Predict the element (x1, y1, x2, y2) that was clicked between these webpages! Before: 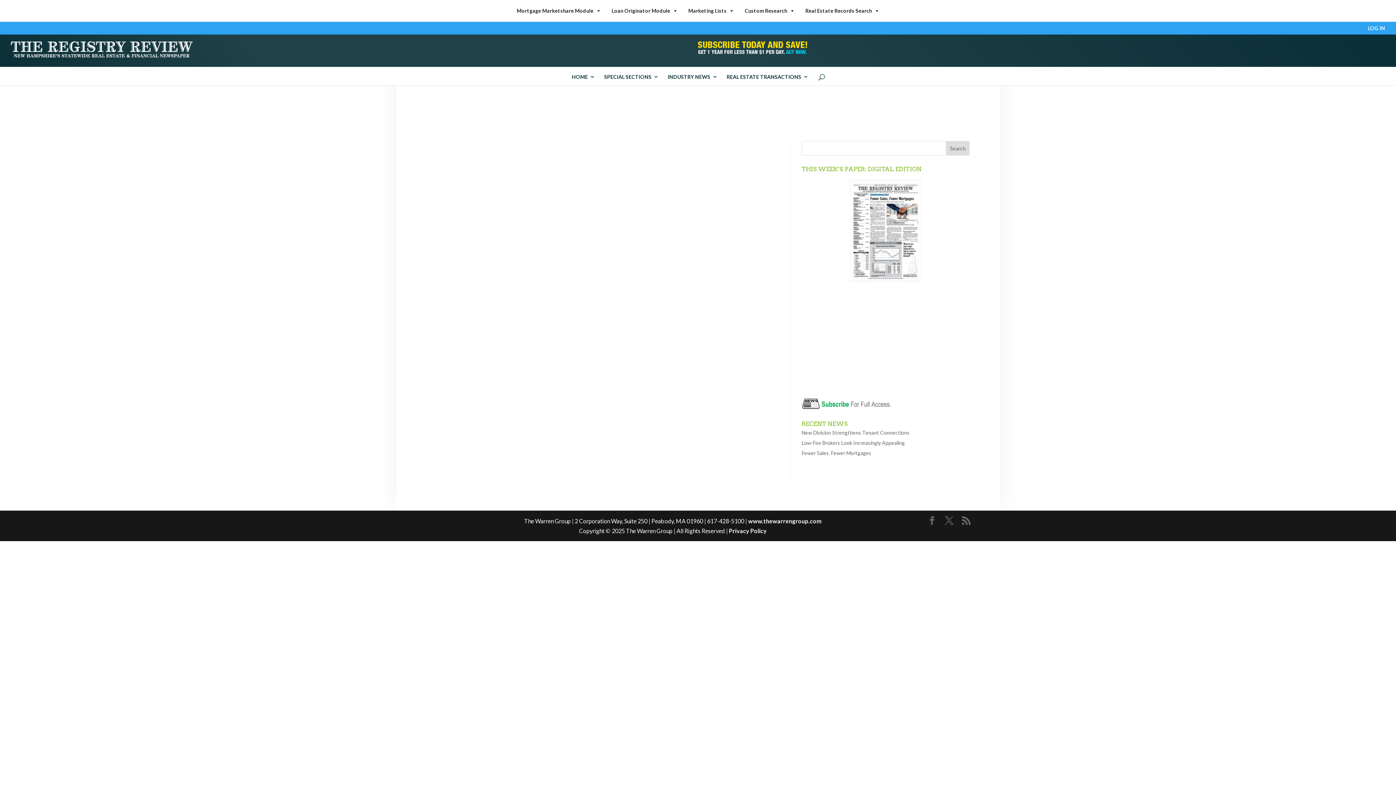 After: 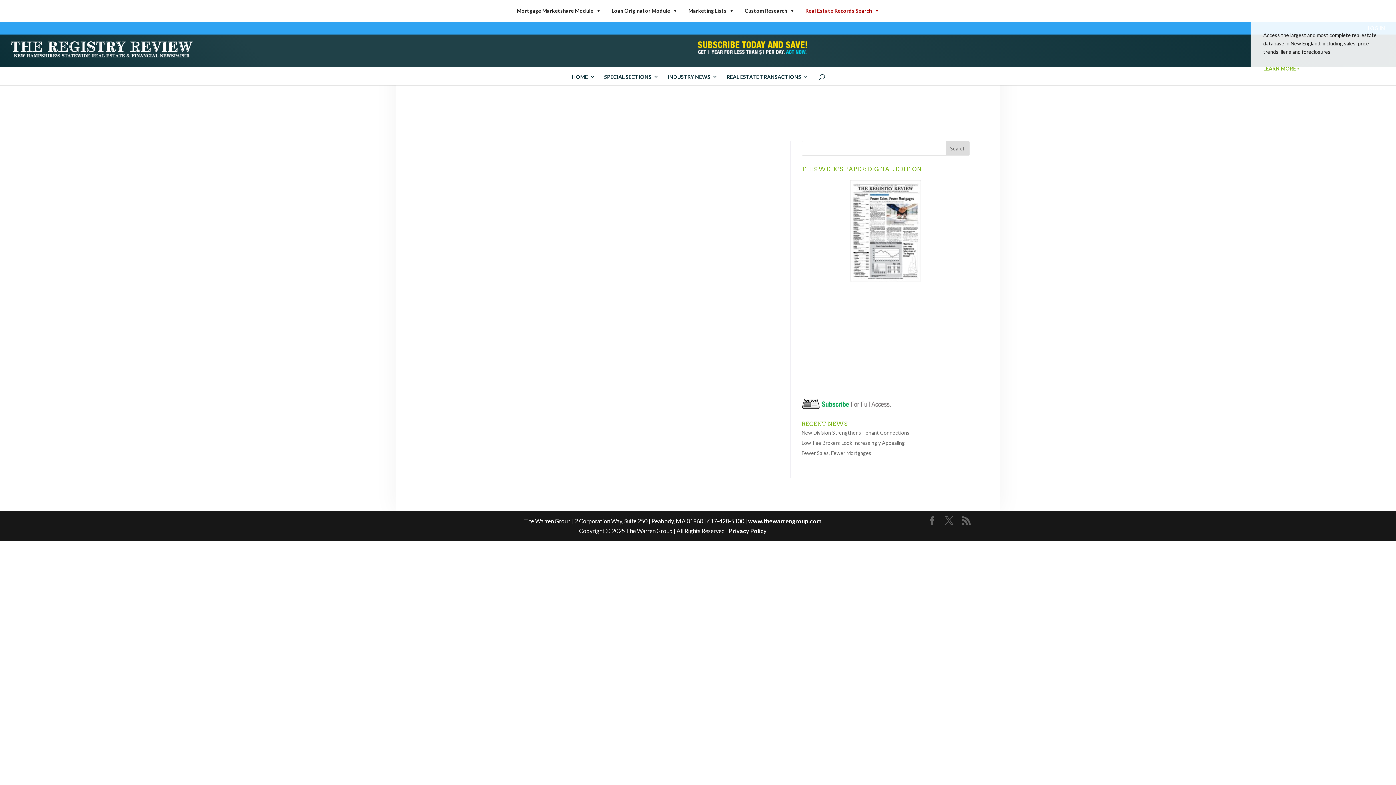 Action: bbox: (802, 3, 879, 18) label: Real Estate Records Search